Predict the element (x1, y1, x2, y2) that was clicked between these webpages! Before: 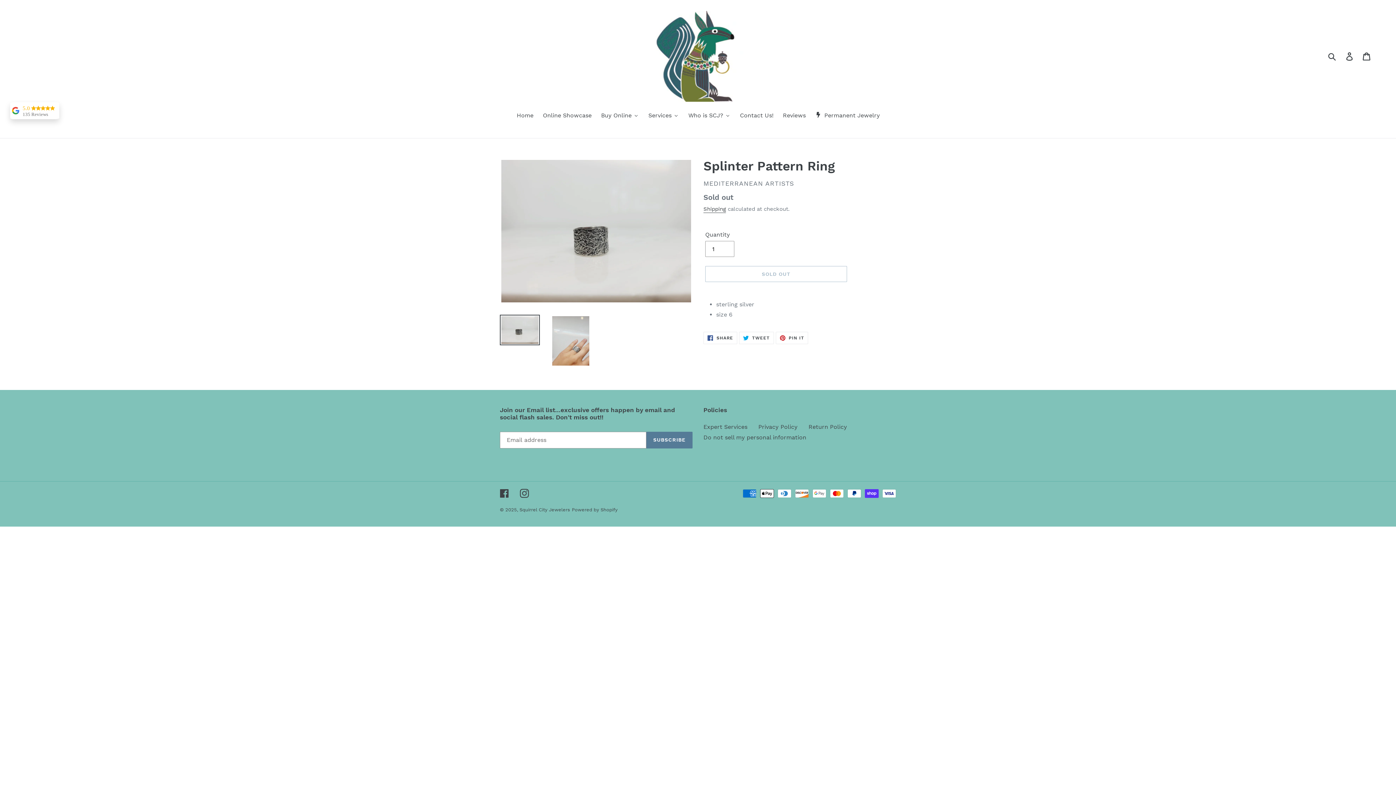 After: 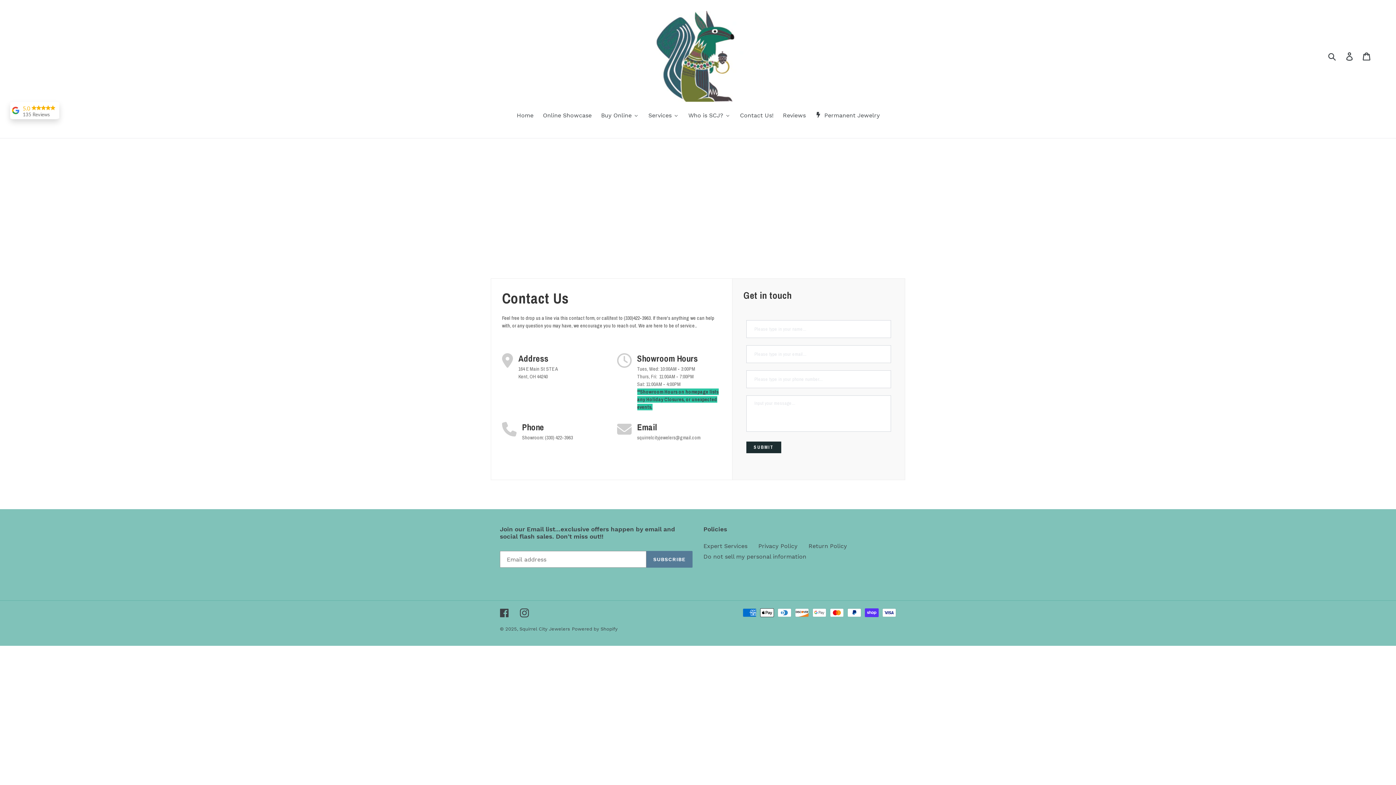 Action: label: Contact Us! bbox: (735, 110, 778, 121)